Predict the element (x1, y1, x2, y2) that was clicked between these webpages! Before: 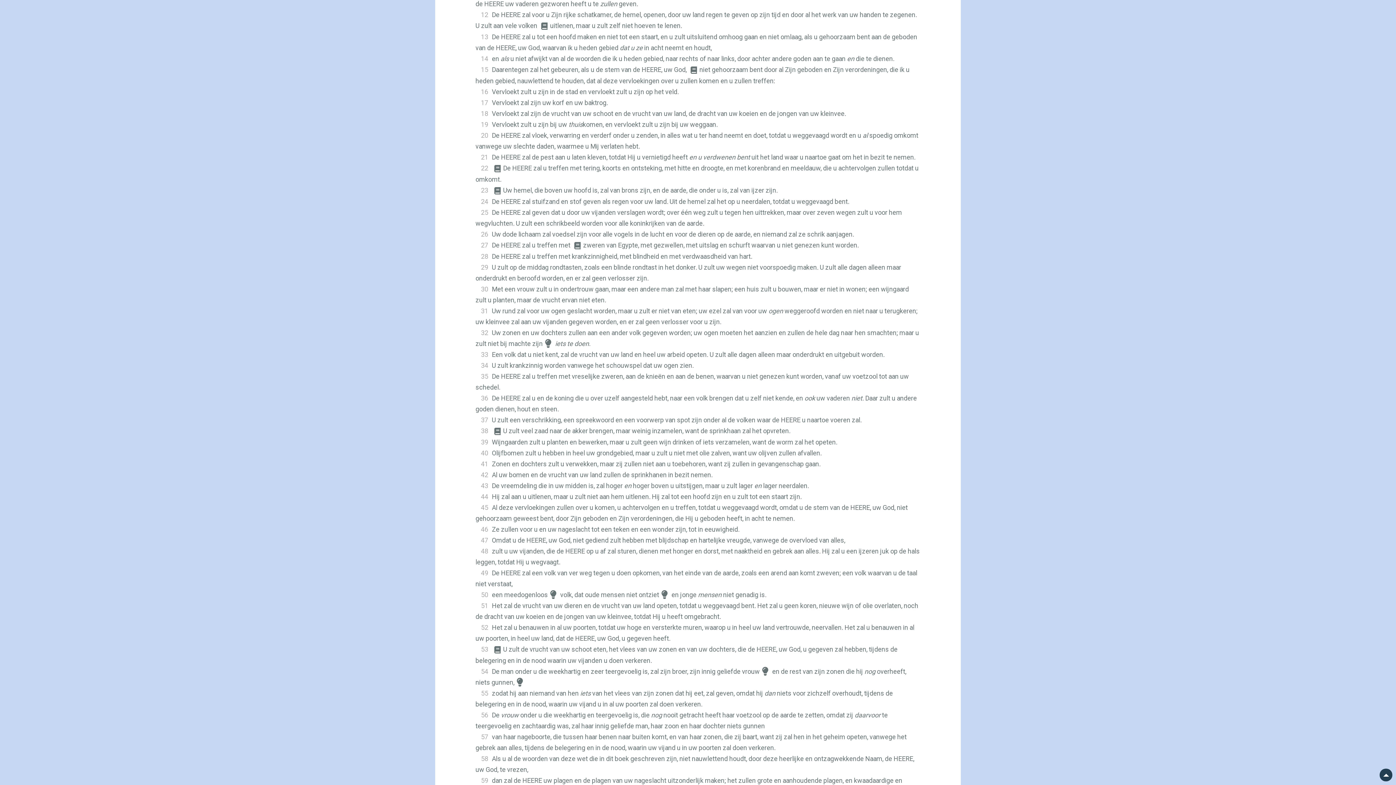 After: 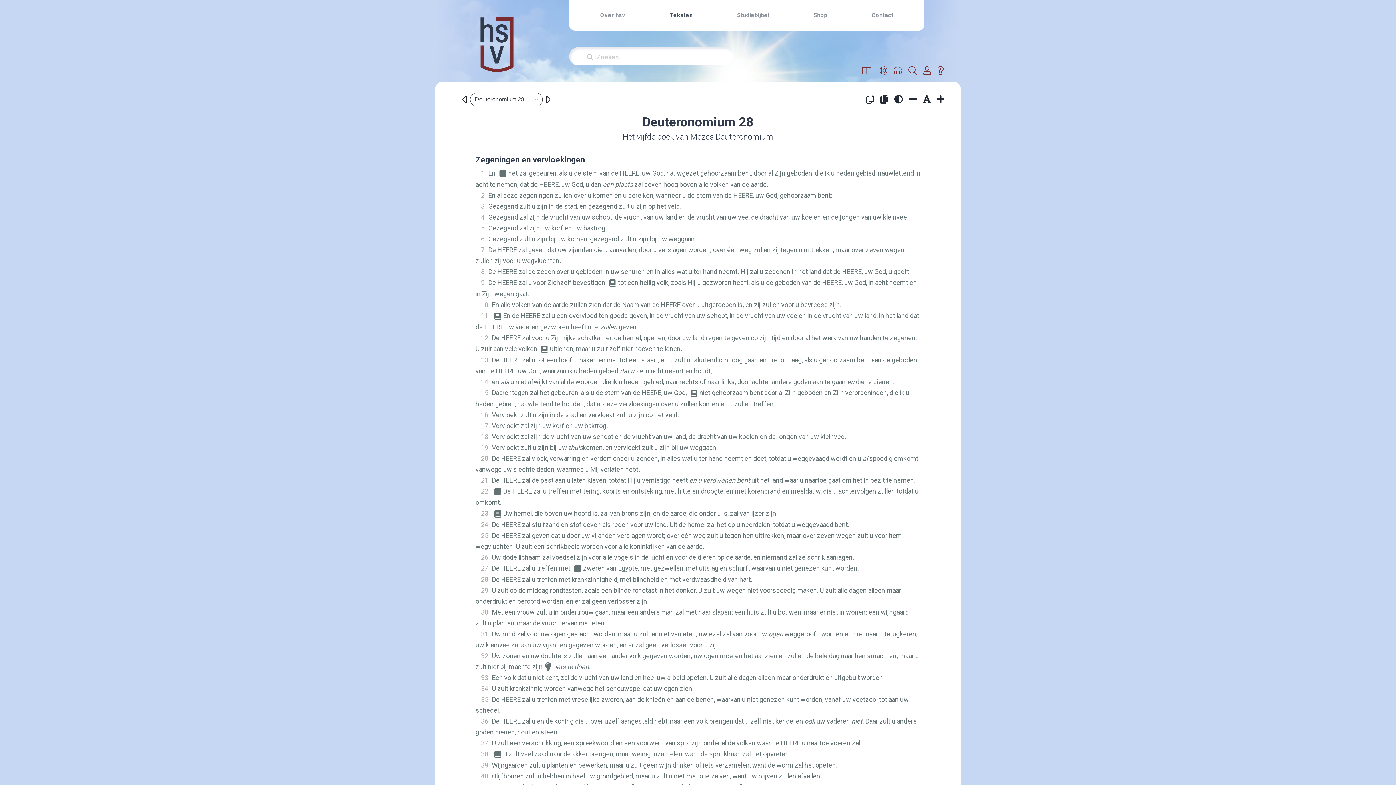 Action: bbox: (1380, 769, 1392, 781)